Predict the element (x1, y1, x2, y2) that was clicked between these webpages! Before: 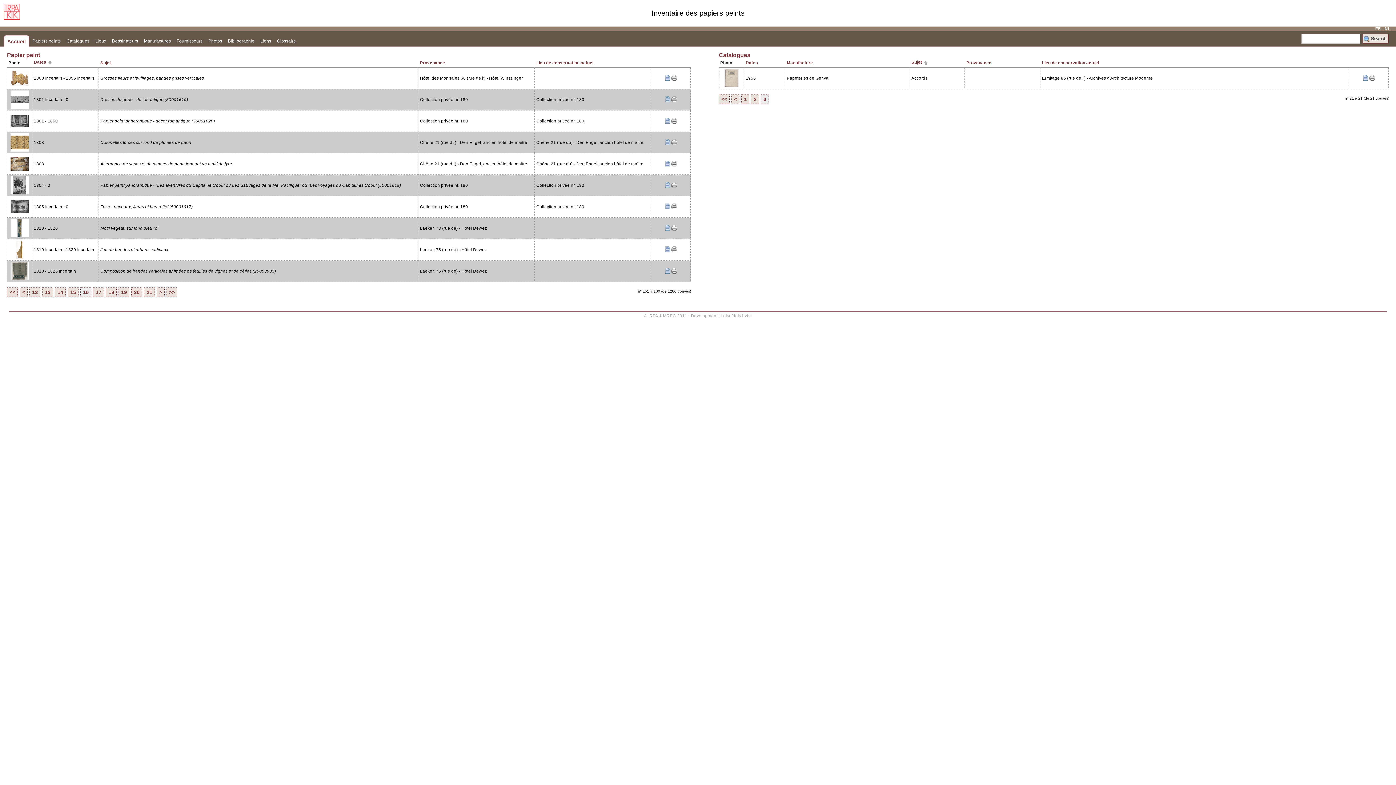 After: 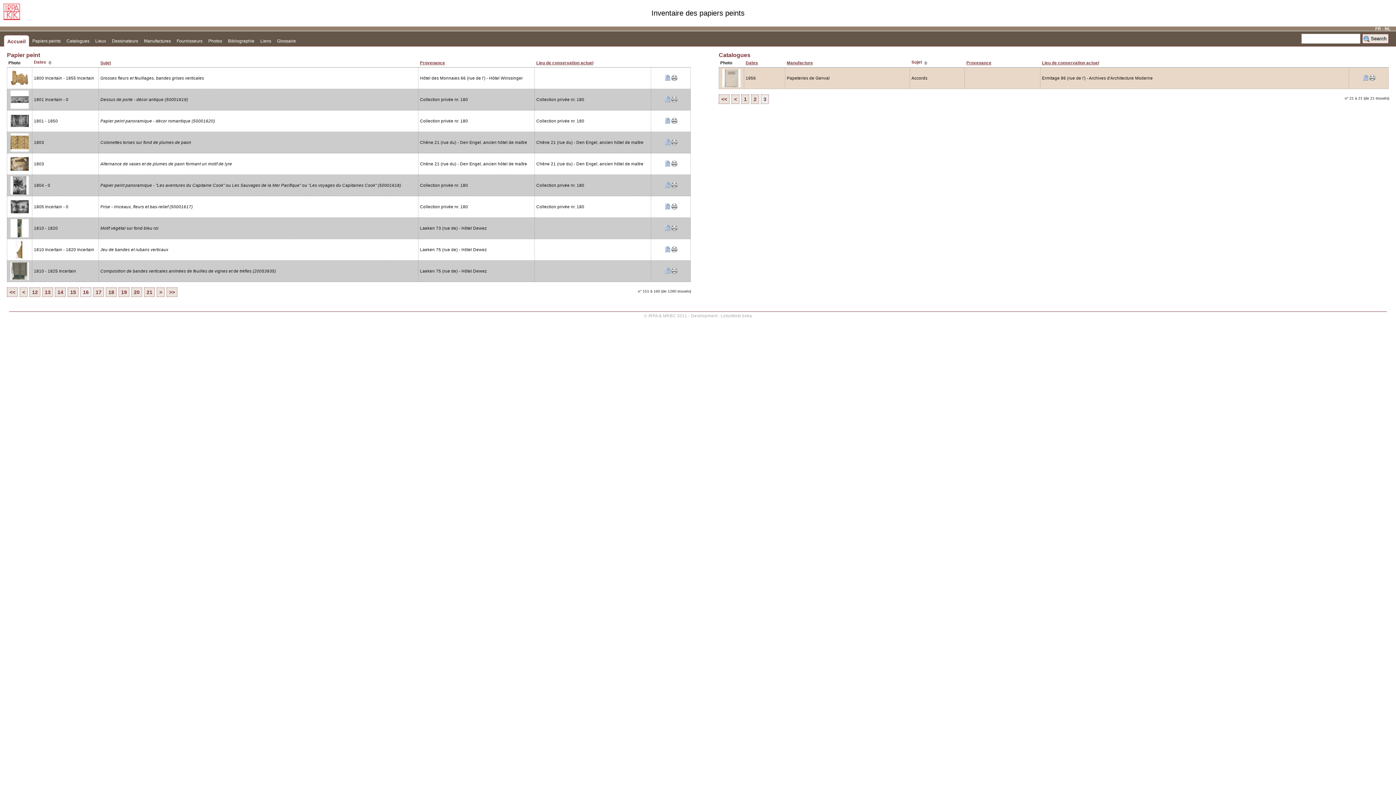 Action: bbox: (1369, 77, 1375, 81)